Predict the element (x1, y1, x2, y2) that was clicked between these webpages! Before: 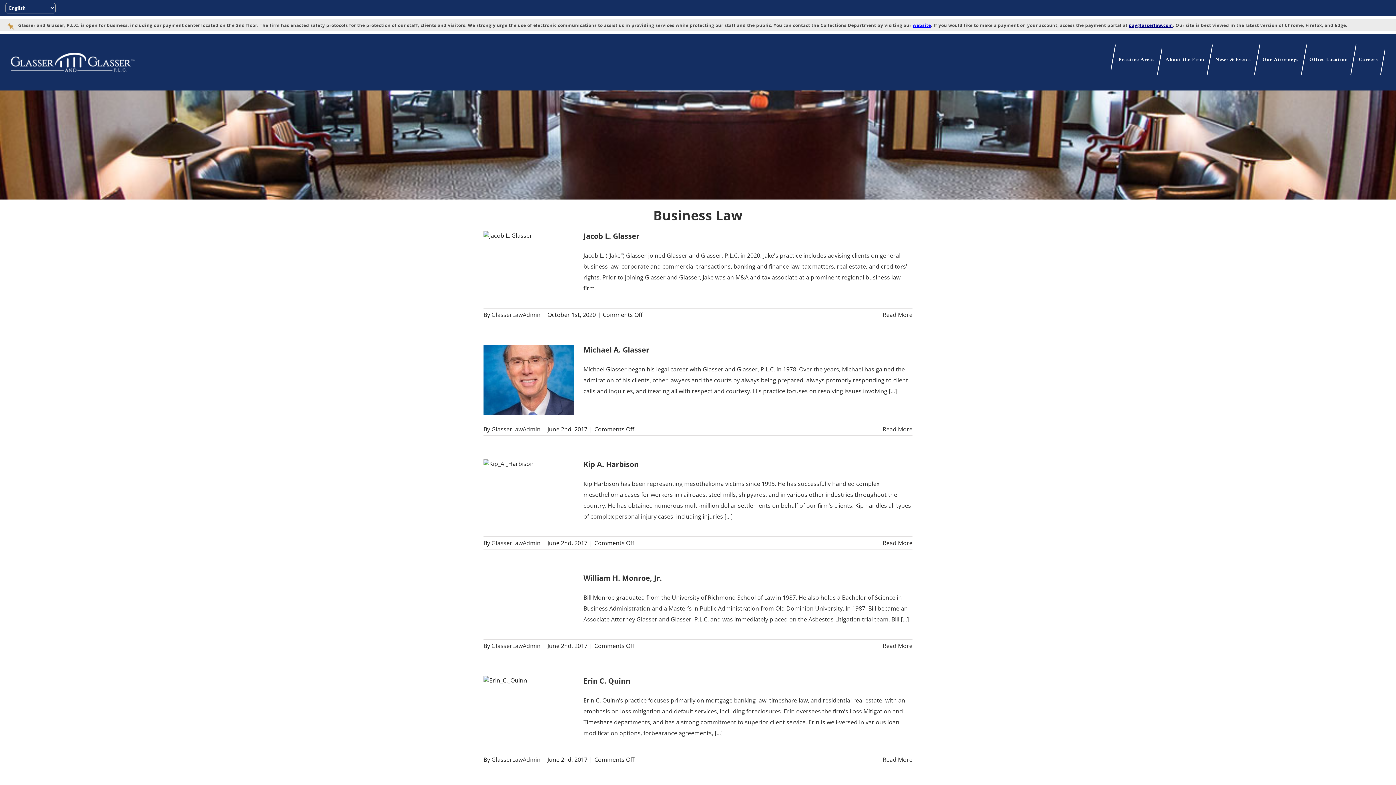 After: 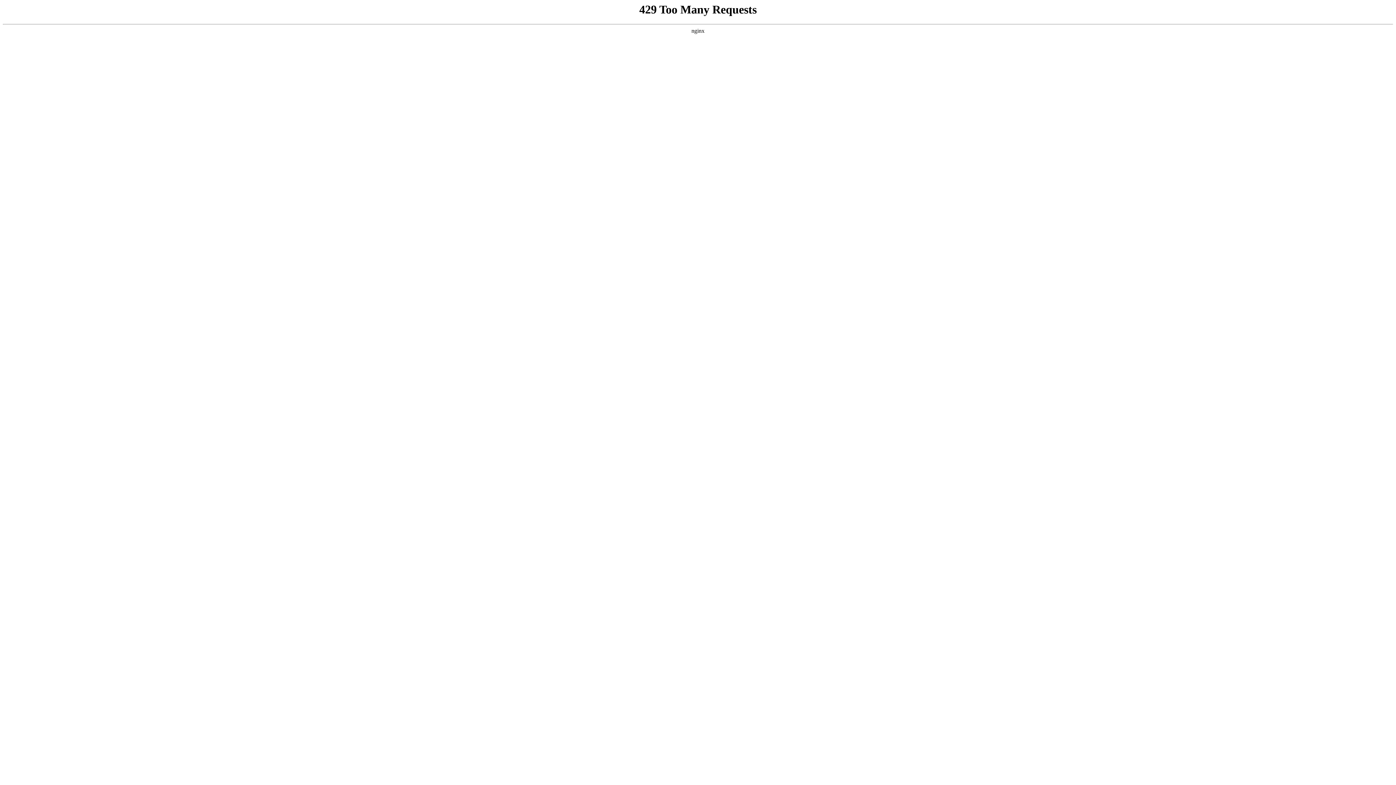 Action: bbox: (1162, 44, 1212, 74) label: About the Firm